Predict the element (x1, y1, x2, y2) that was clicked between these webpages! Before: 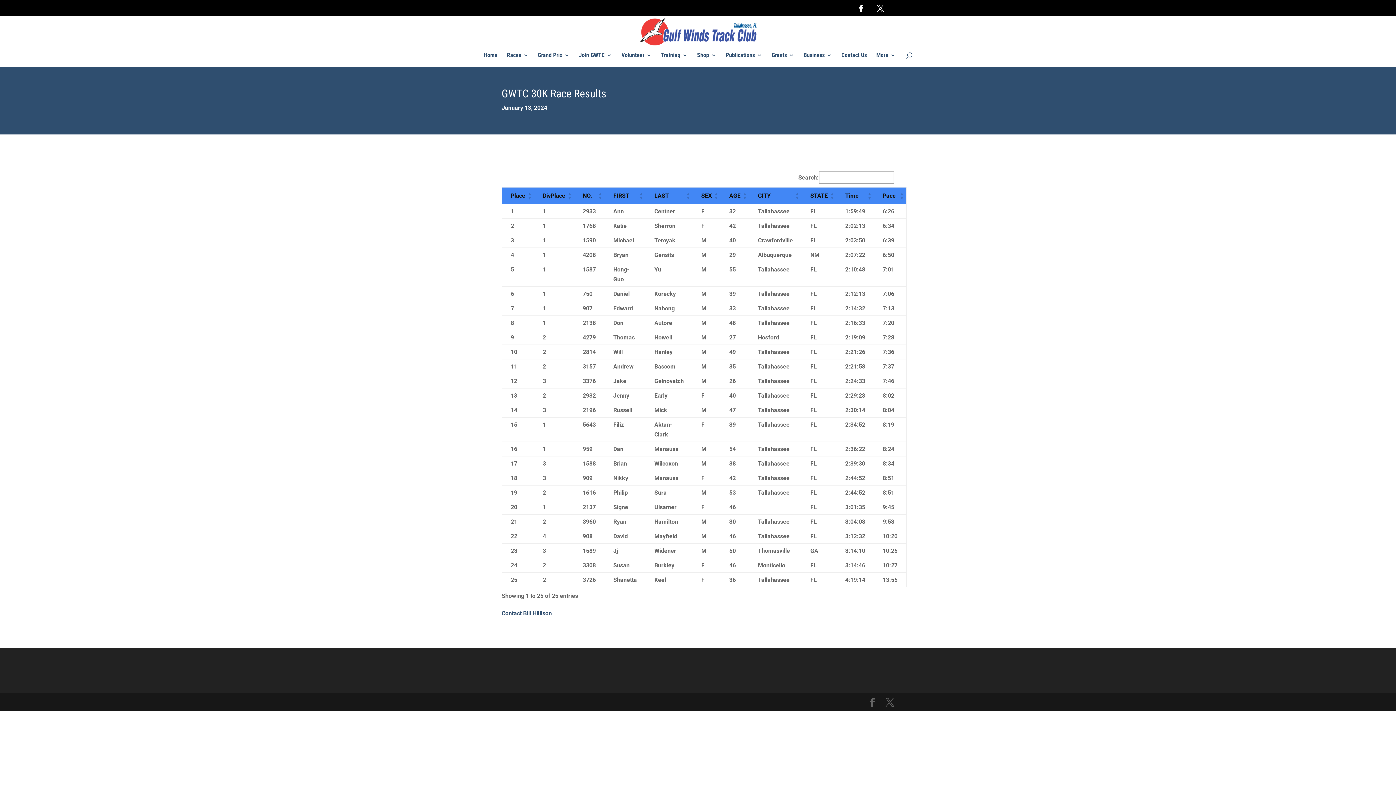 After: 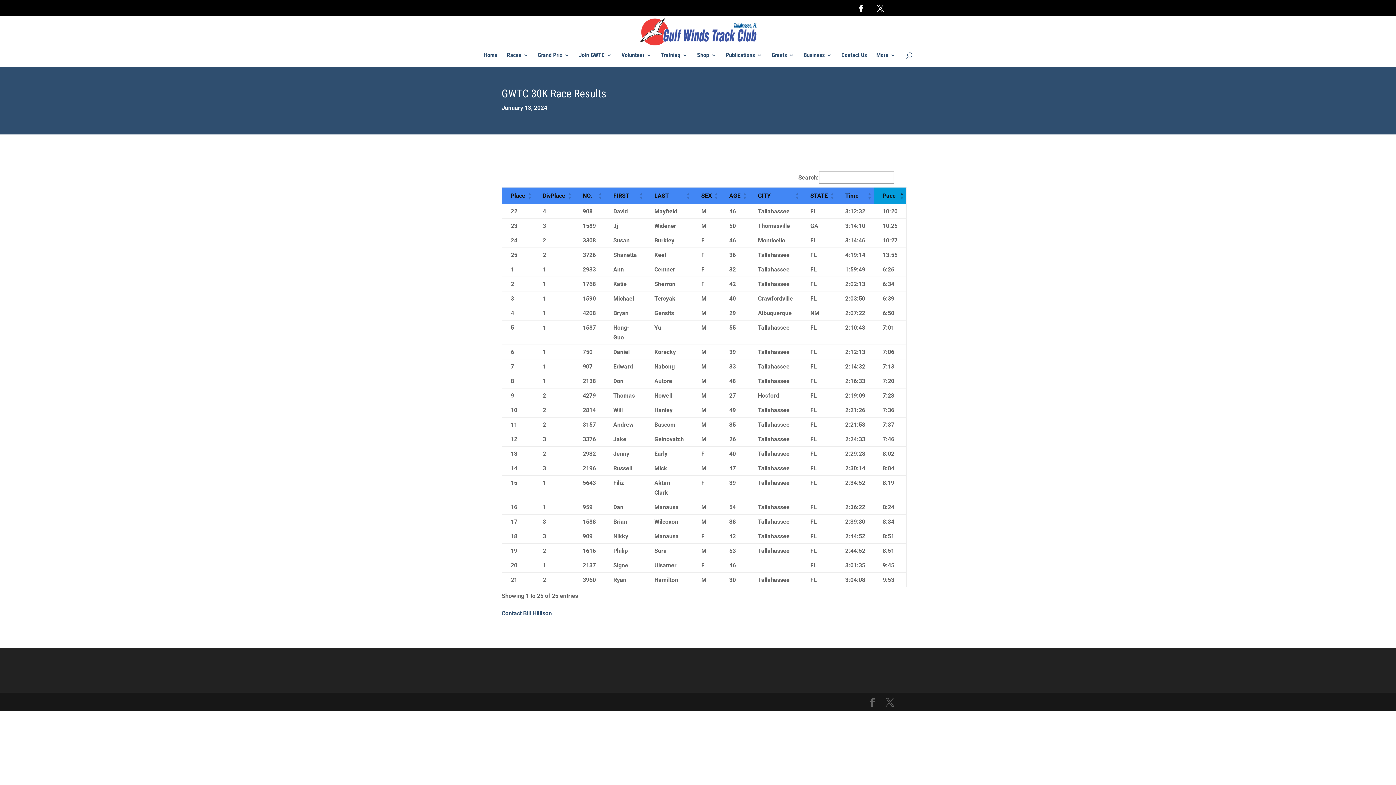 Action: label: Pace: Activate to sort bbox: (900, 187, 904, 204)